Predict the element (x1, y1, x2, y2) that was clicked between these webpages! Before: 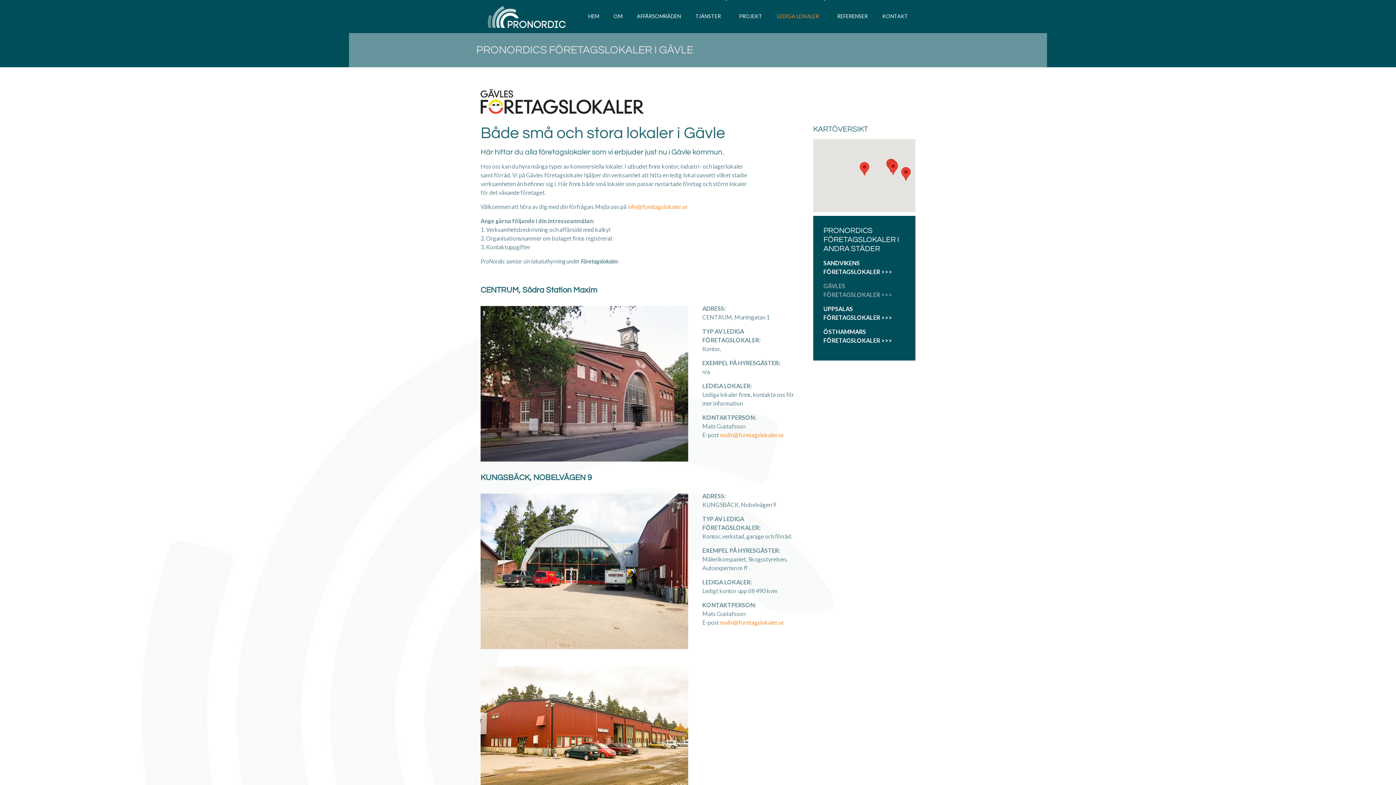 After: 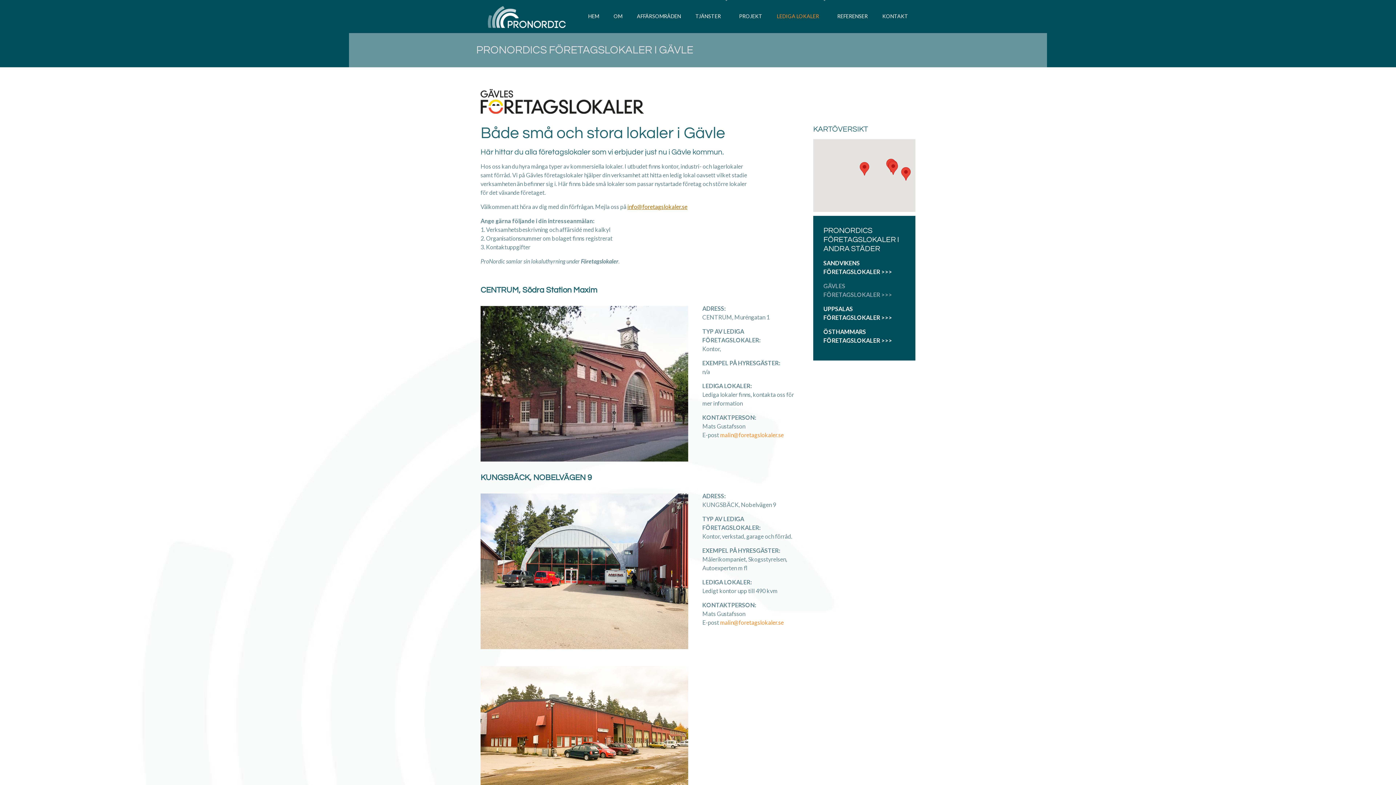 Action: label: info@foretagslokaler.se bbox: (627, 203, 687, 210)